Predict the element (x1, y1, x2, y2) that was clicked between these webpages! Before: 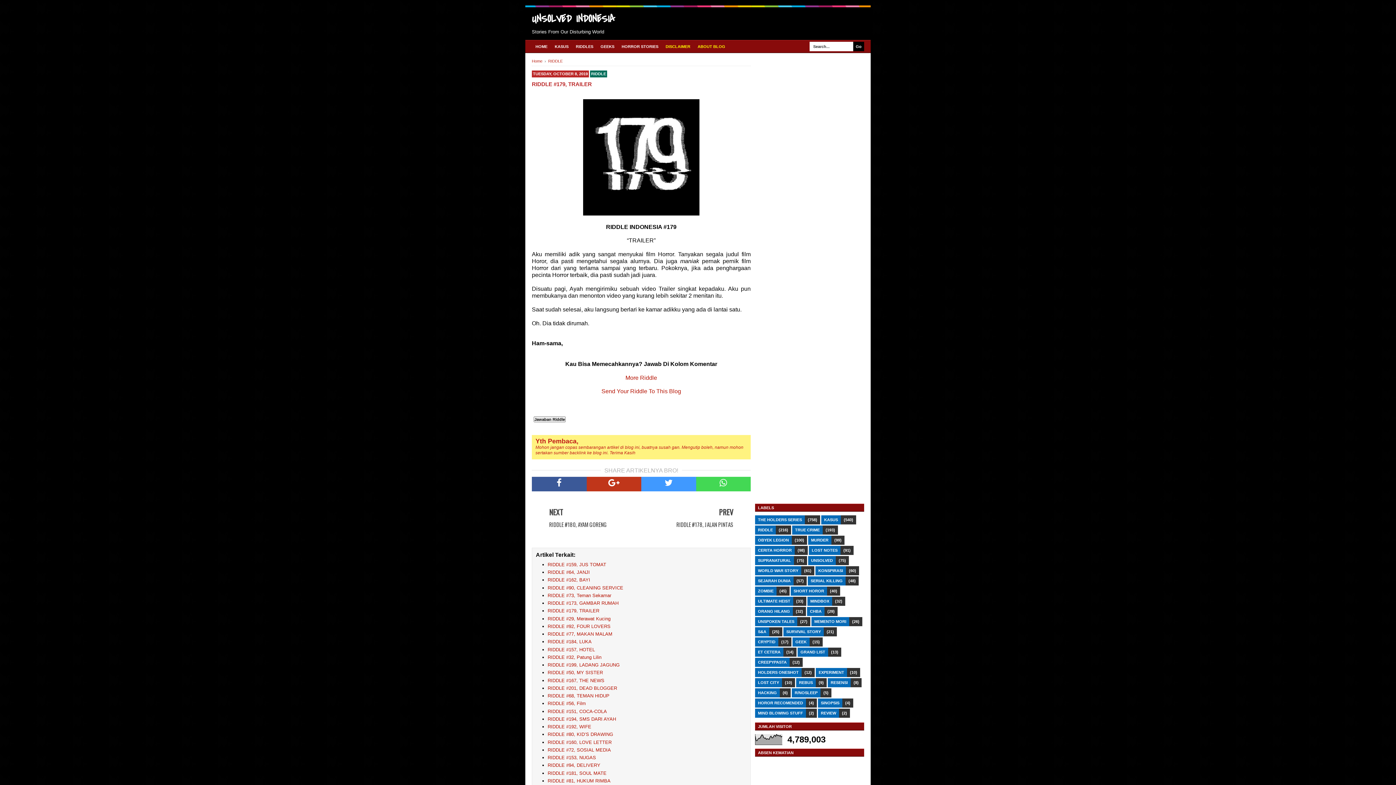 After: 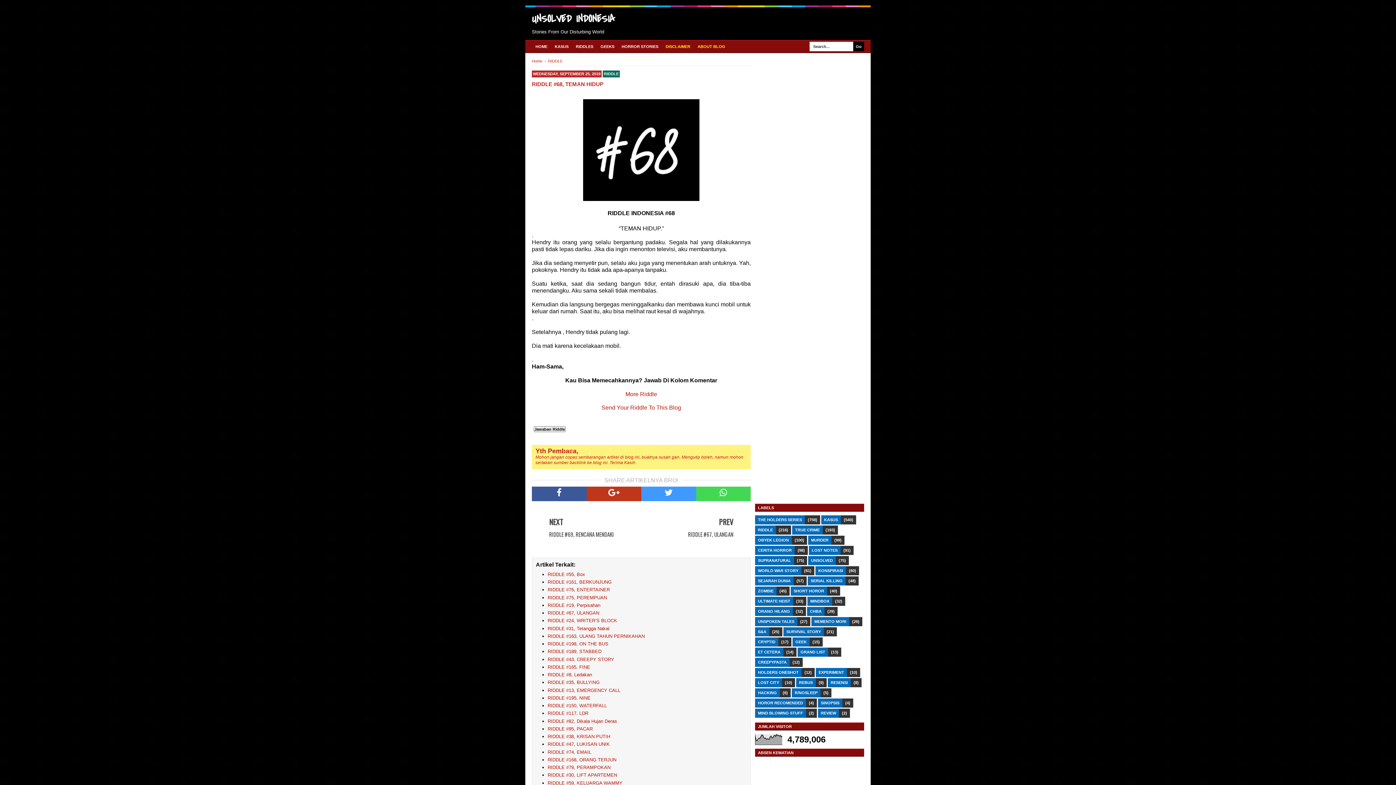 Action: bbox: (547, 693, 609, 698) label: RIDDLE #68, TEMAN HIDUP